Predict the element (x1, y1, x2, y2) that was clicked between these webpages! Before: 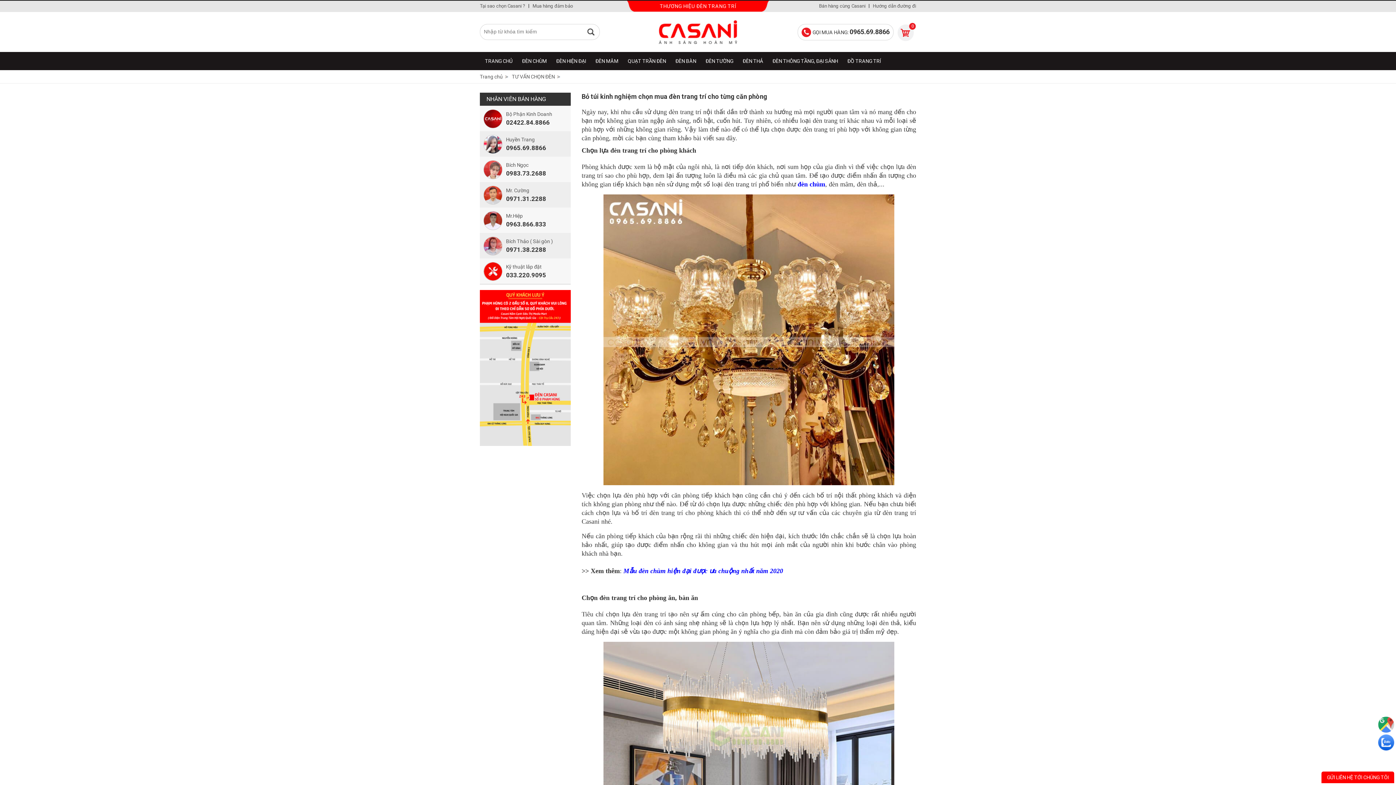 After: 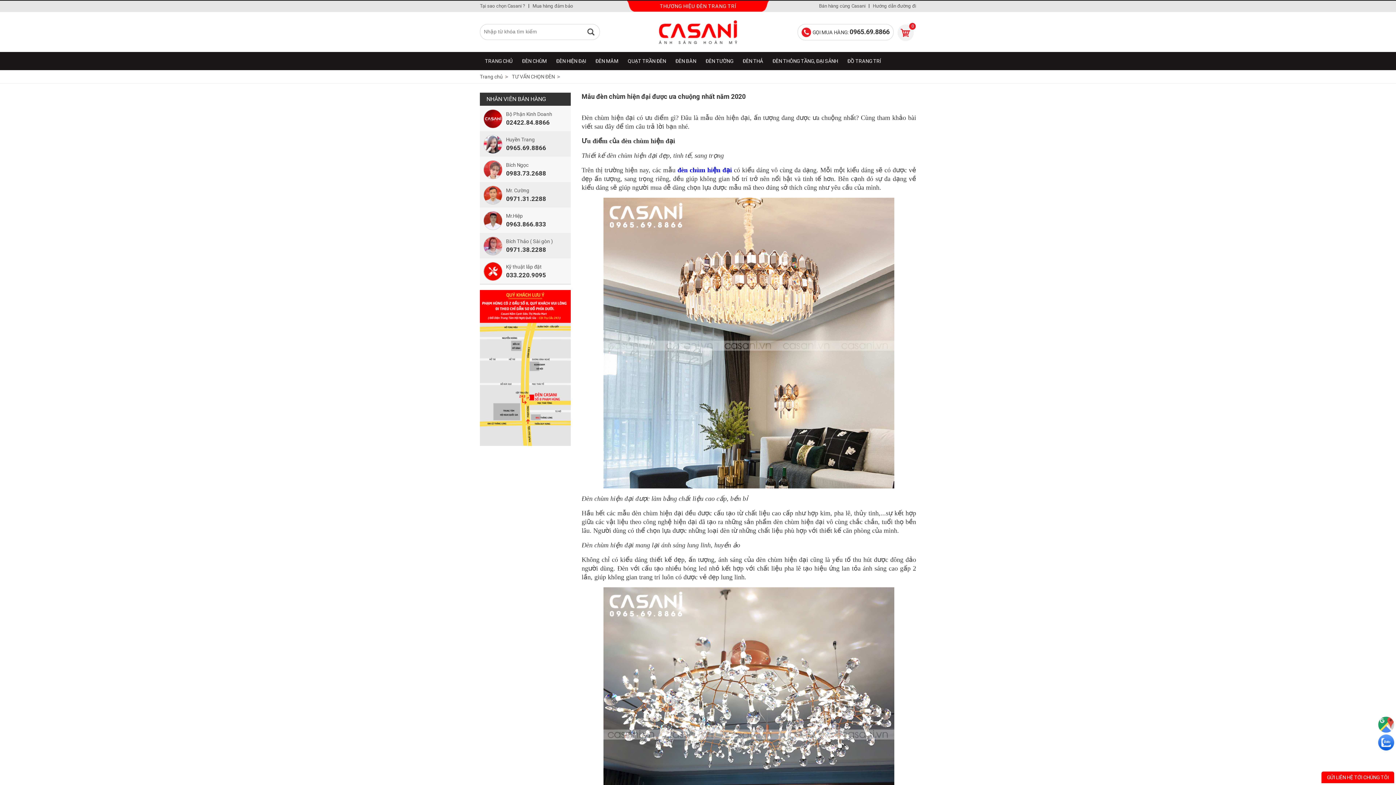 Action: label: Mẫu đèn chùm hiện đại được ưa chuộng nhất năm 2020 bbox: (623, 569, 783, 574)